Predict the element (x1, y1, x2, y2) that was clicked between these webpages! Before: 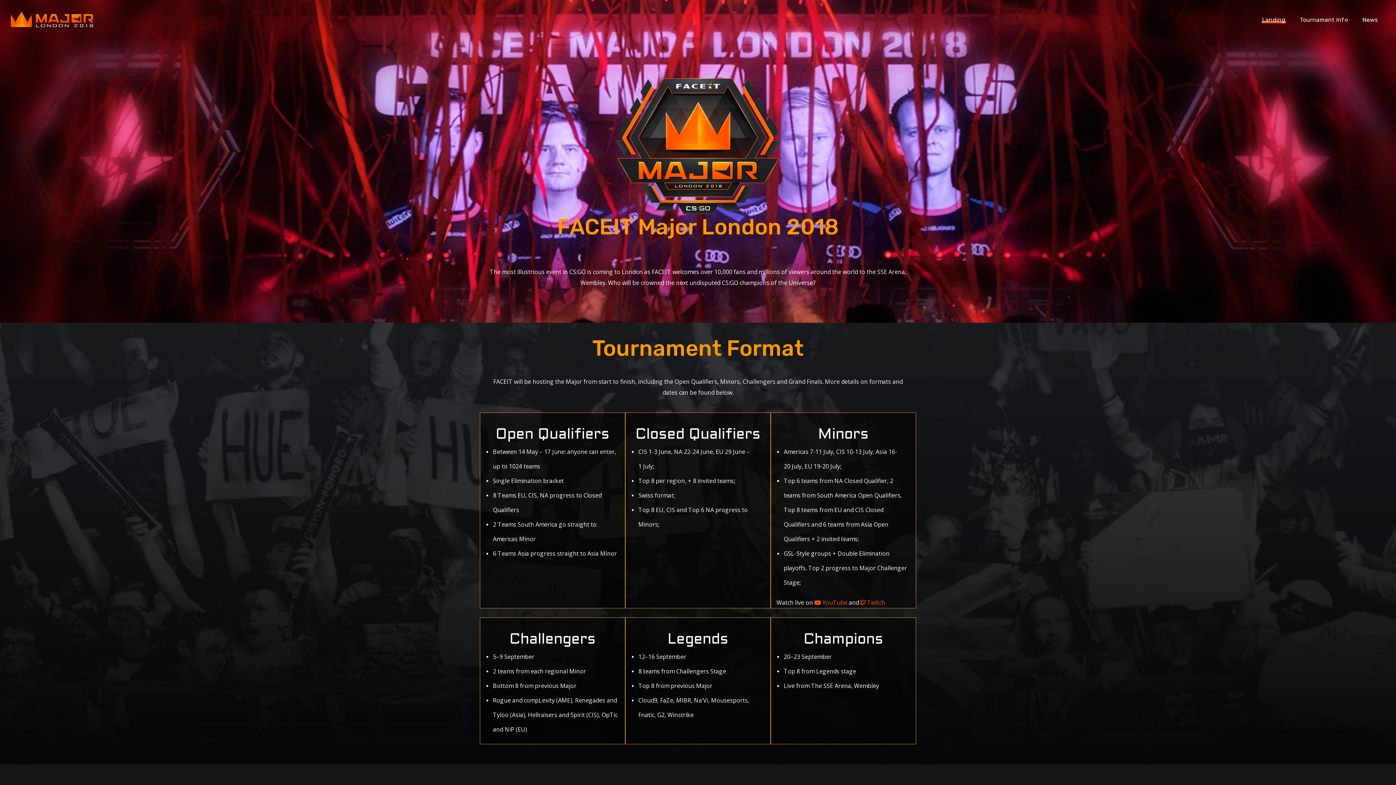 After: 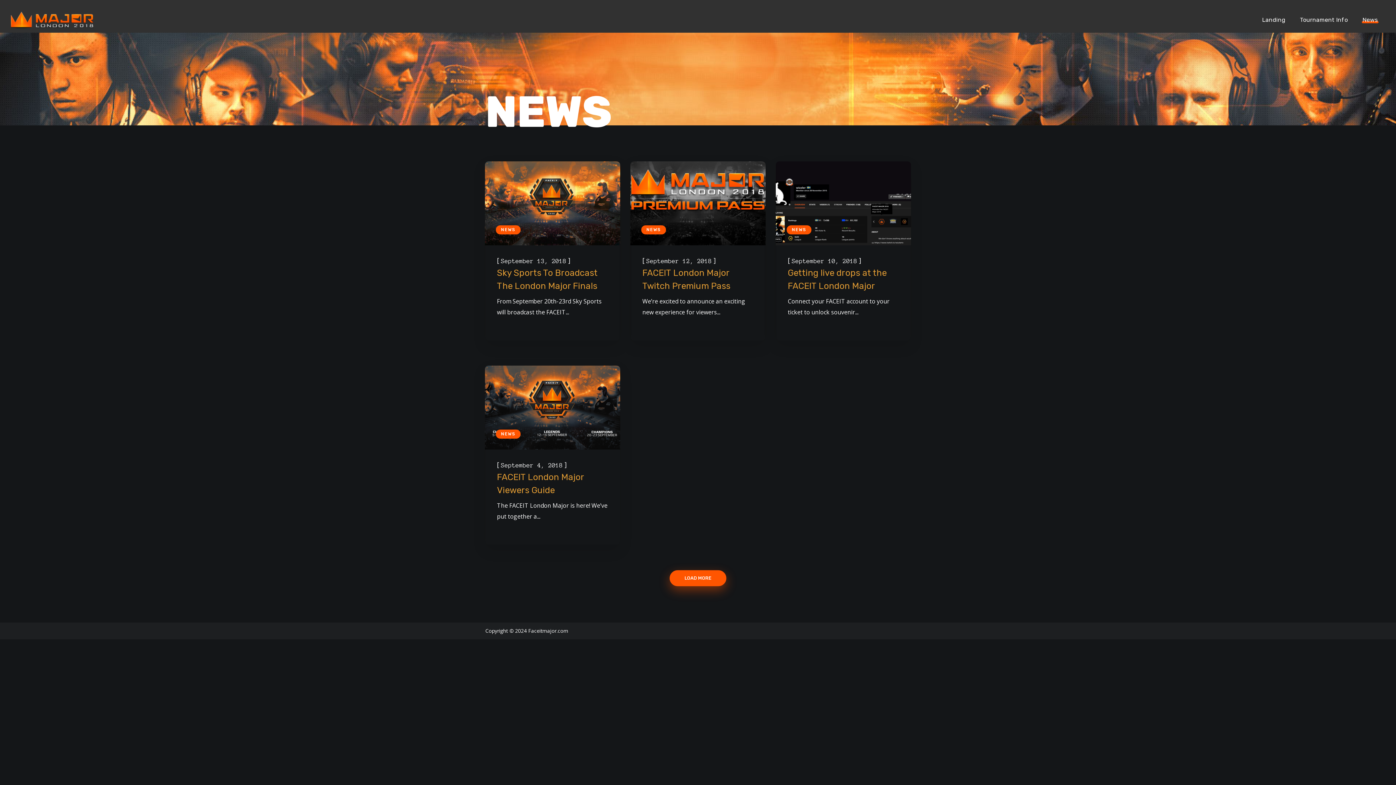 Action: label: News bbox: (1355, 0, 1385, 40)